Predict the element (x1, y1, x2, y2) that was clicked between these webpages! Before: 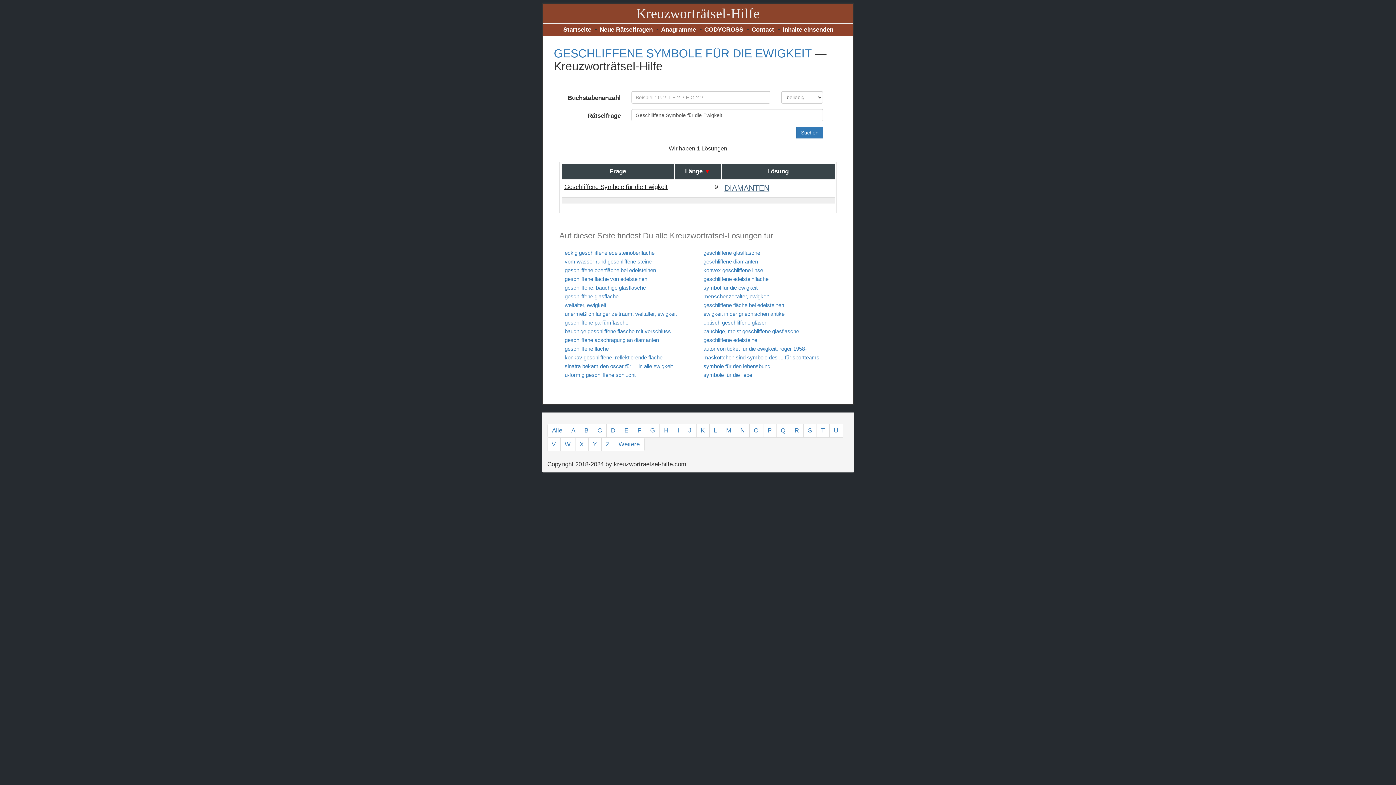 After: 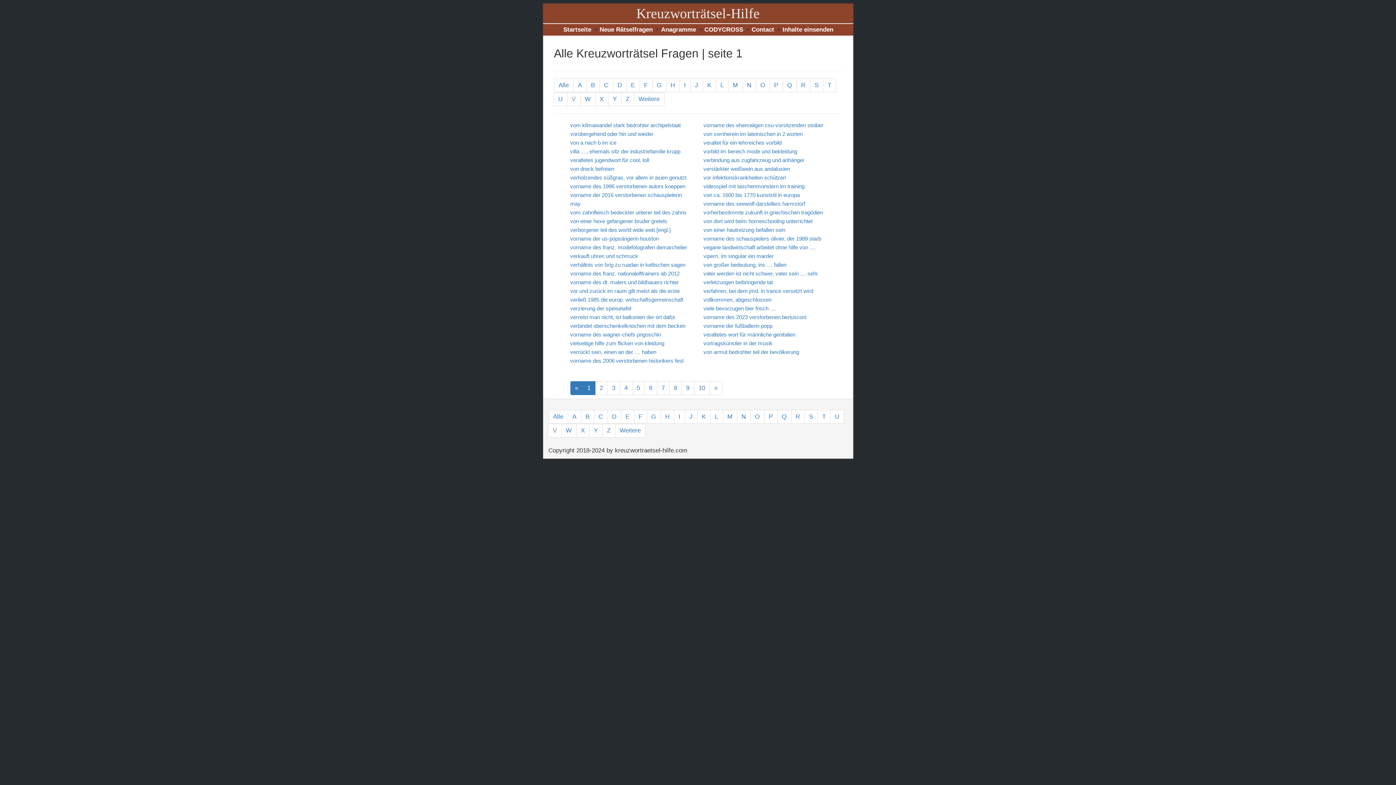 Action: bbox: (551, 441, 555, 448) label: V